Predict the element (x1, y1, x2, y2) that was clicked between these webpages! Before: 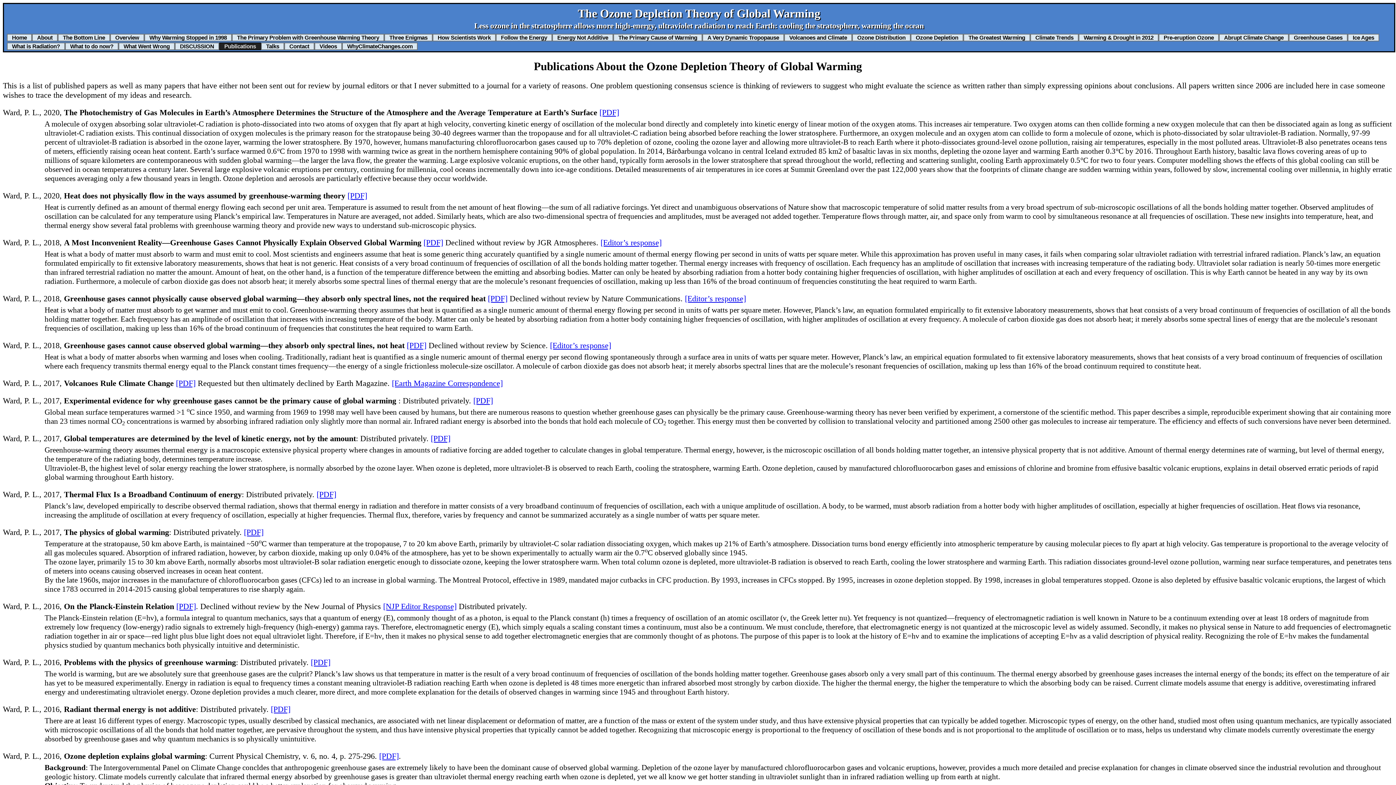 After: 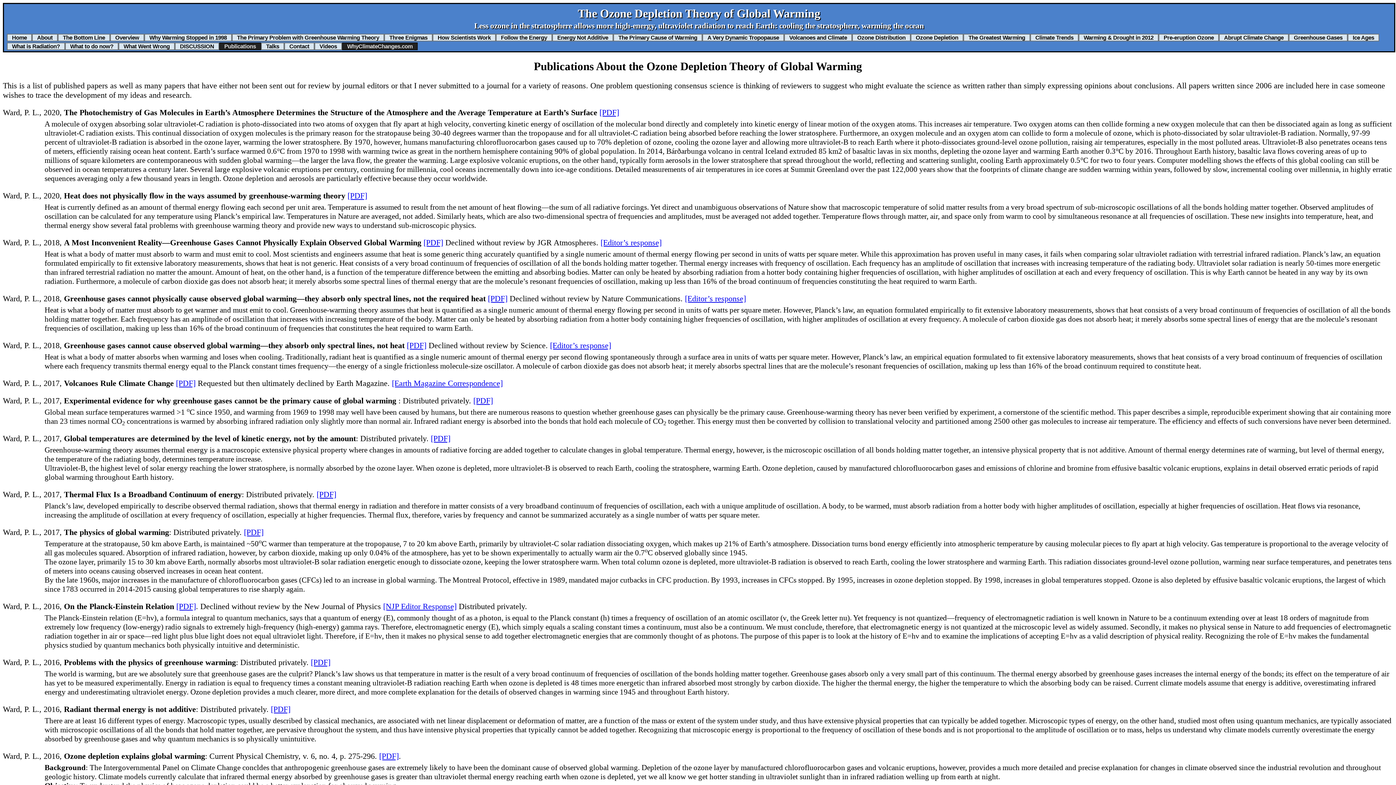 Action: bbox: (342, 42, 417, 50) label: WhyClimateChanges.com